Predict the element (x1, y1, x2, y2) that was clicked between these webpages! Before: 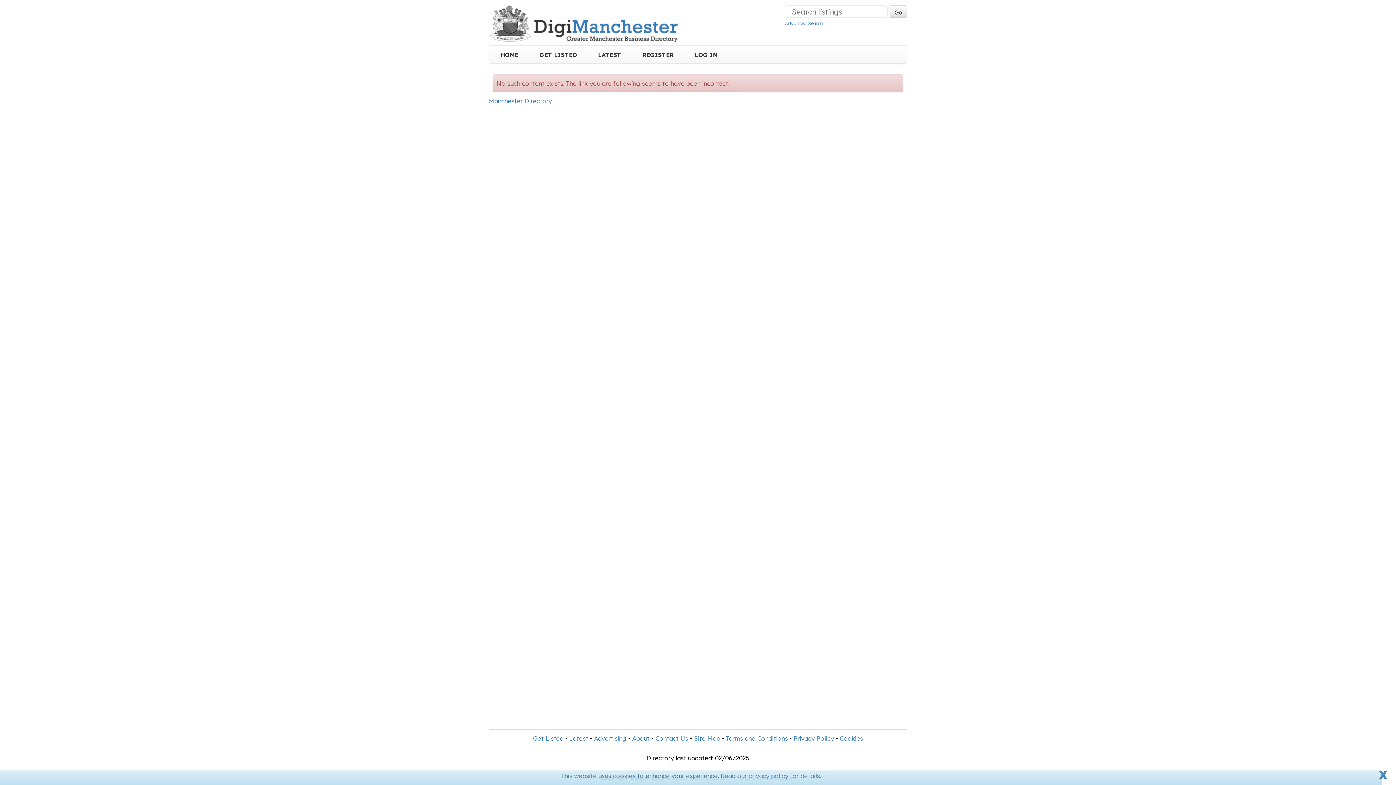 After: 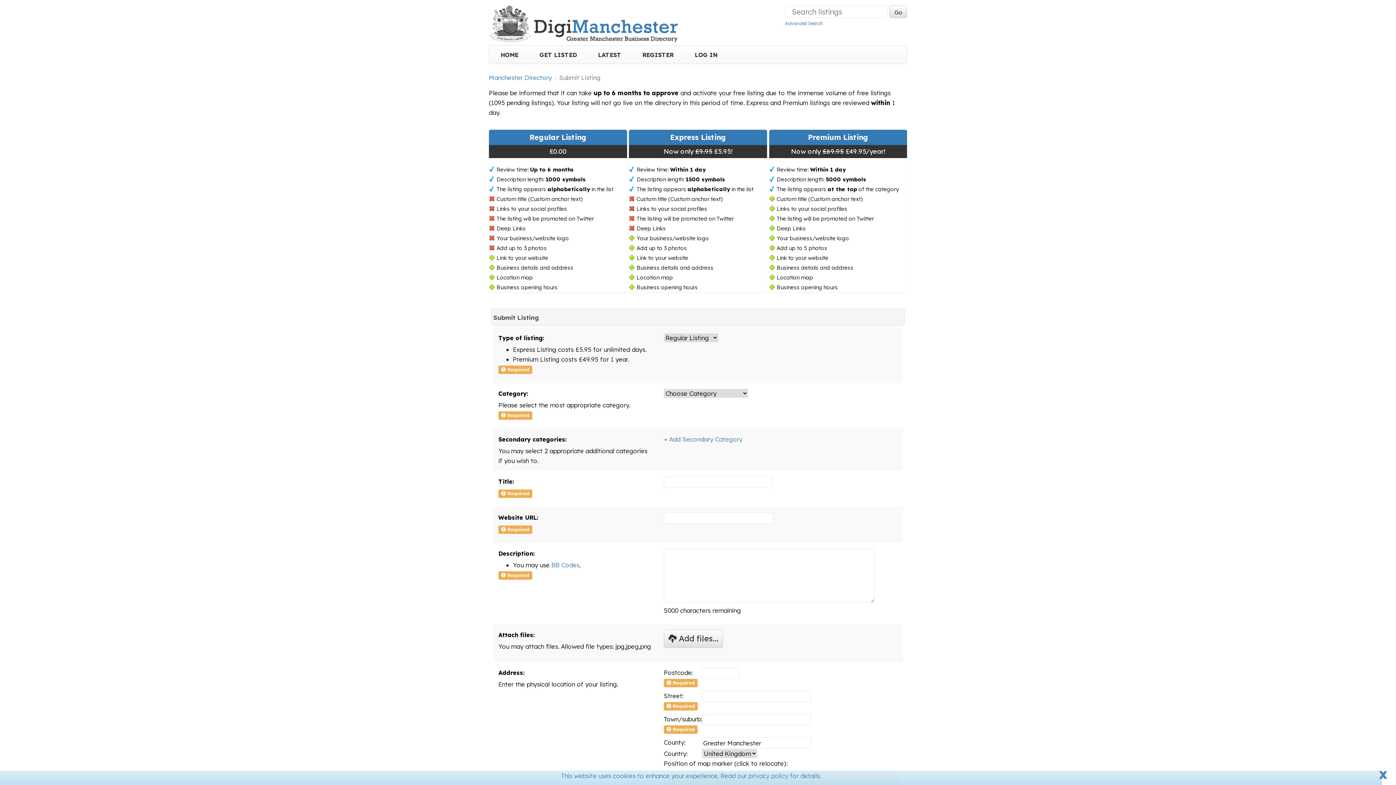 Action: label: GET LISTED bbox: (534, 45, 582, 64)